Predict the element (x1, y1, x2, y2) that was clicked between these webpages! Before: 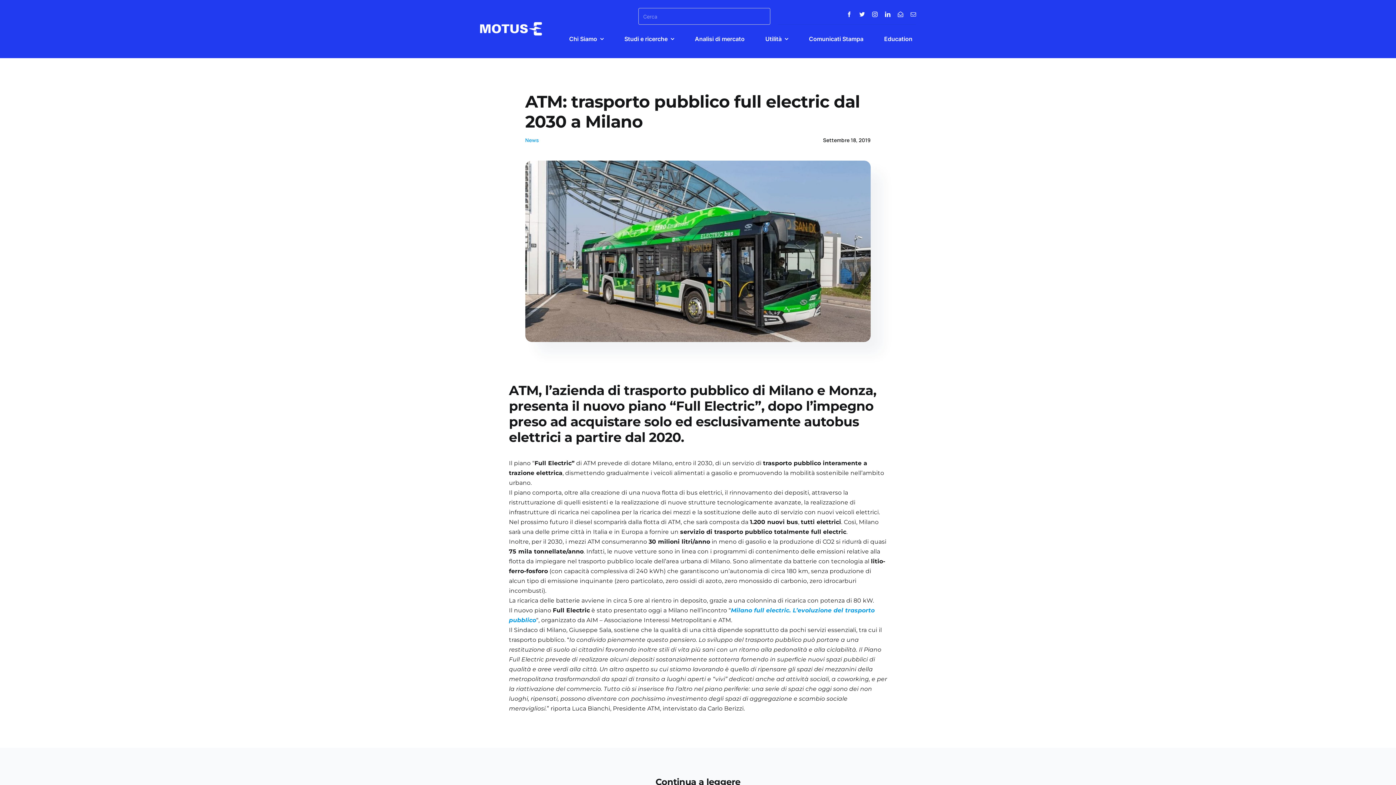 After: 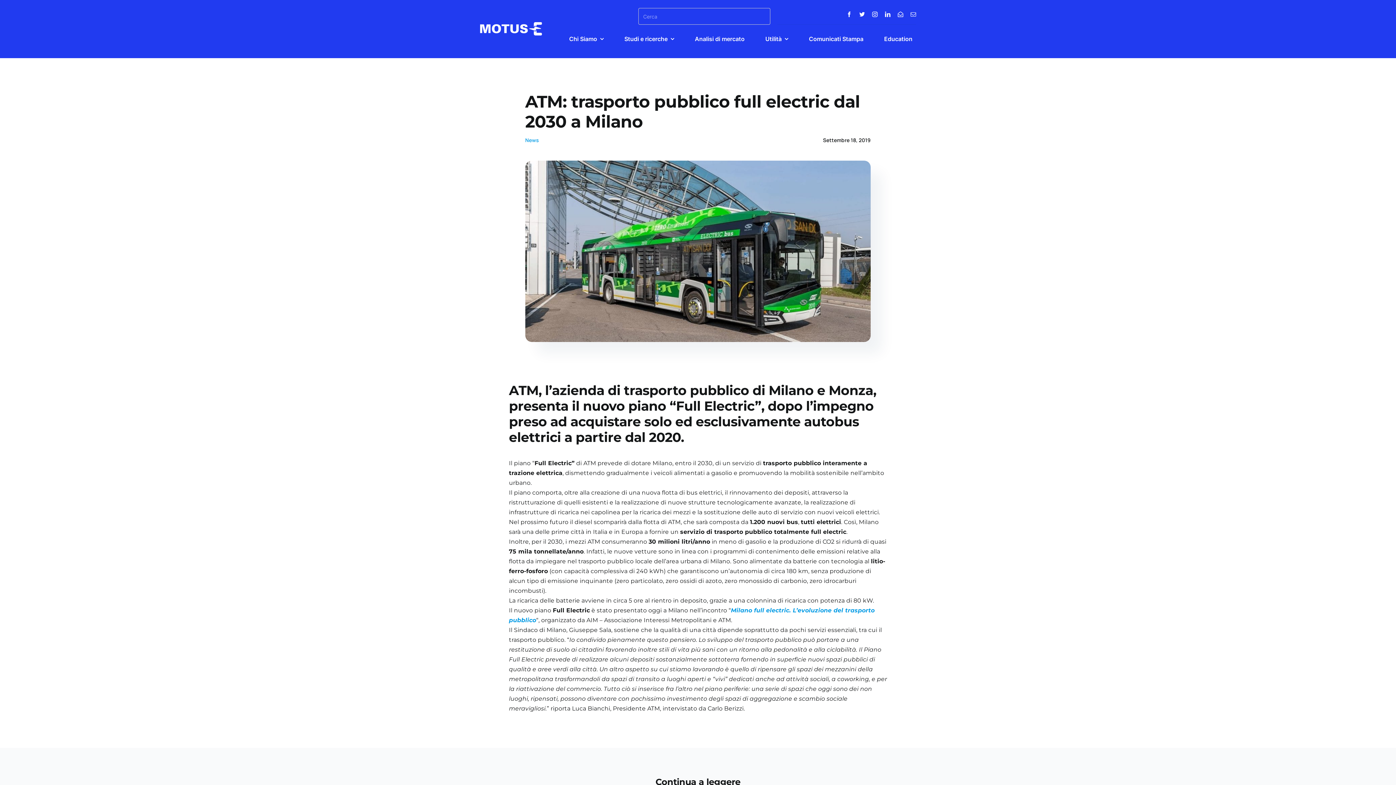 Action: label: linkedin bbox: (885, 11, 890, 17)